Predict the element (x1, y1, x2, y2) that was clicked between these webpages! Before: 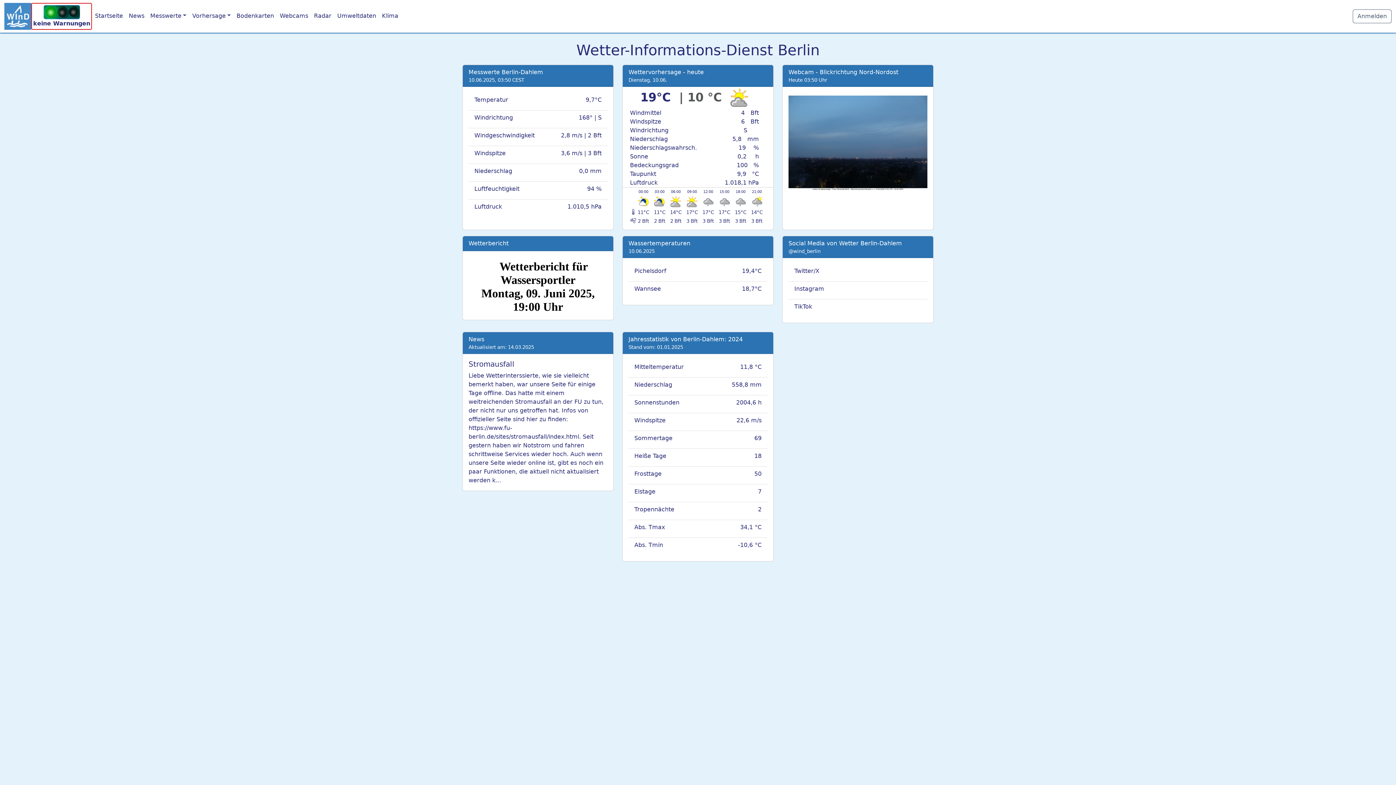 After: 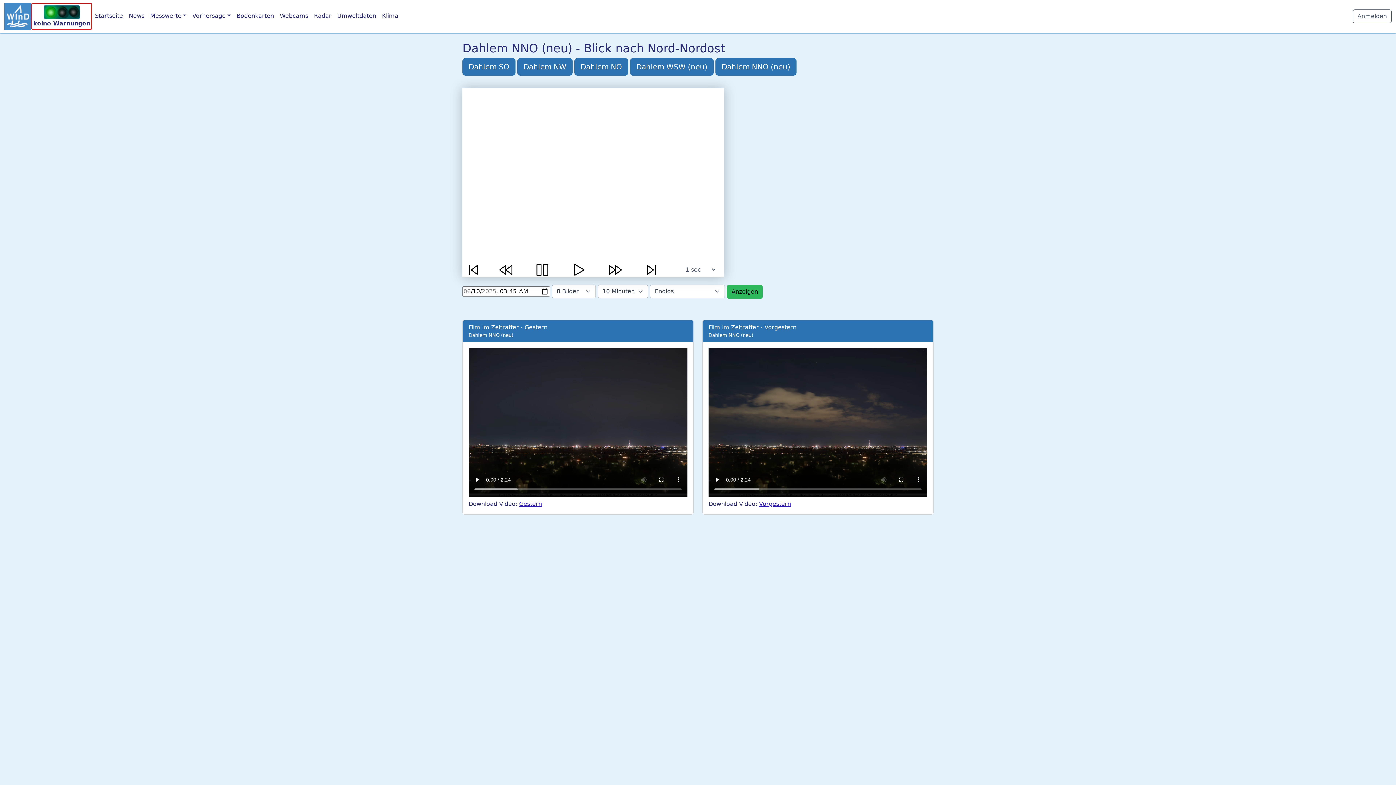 Action: bbox: (782, 64, 933, 230) label: Webcam - Blickrichtung Nord-Nordost
Heute 03:50 Uhr